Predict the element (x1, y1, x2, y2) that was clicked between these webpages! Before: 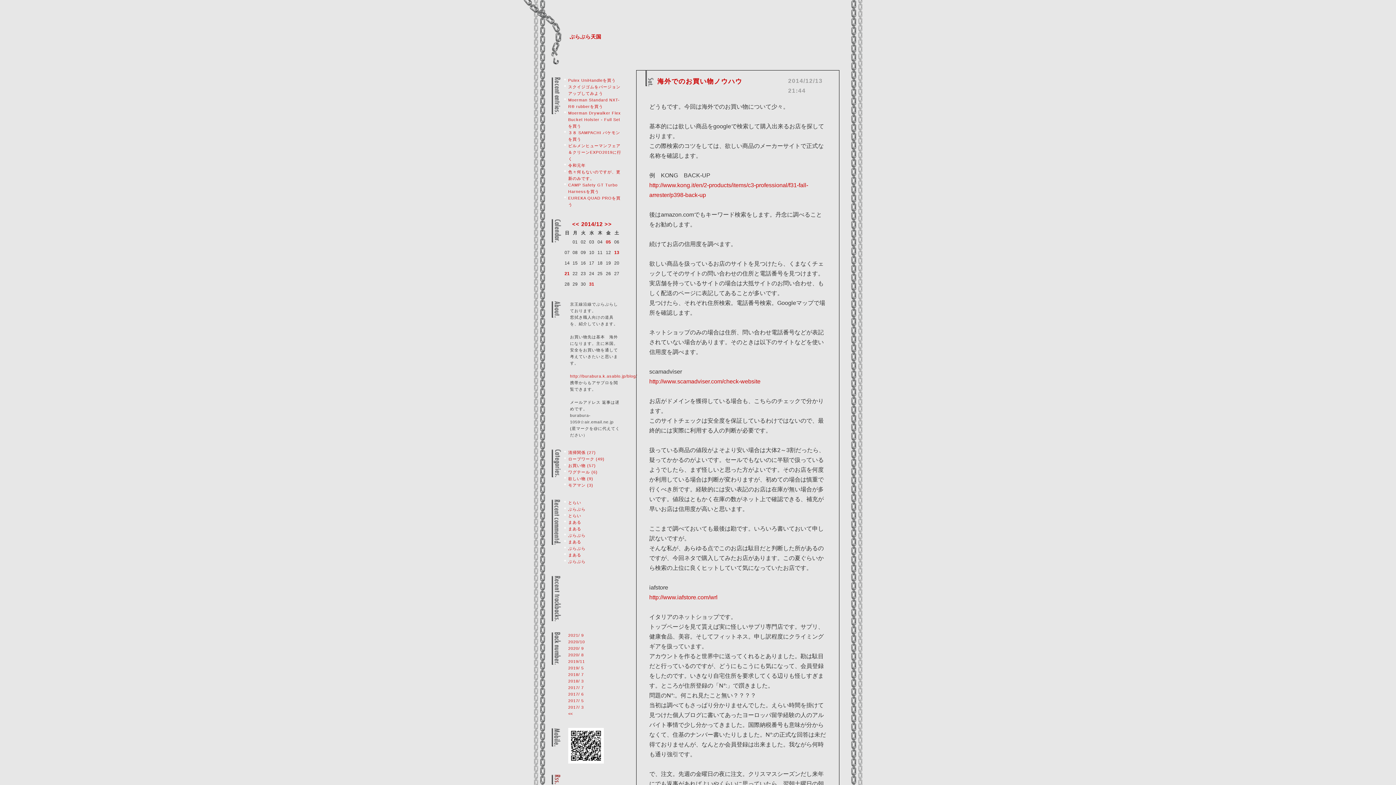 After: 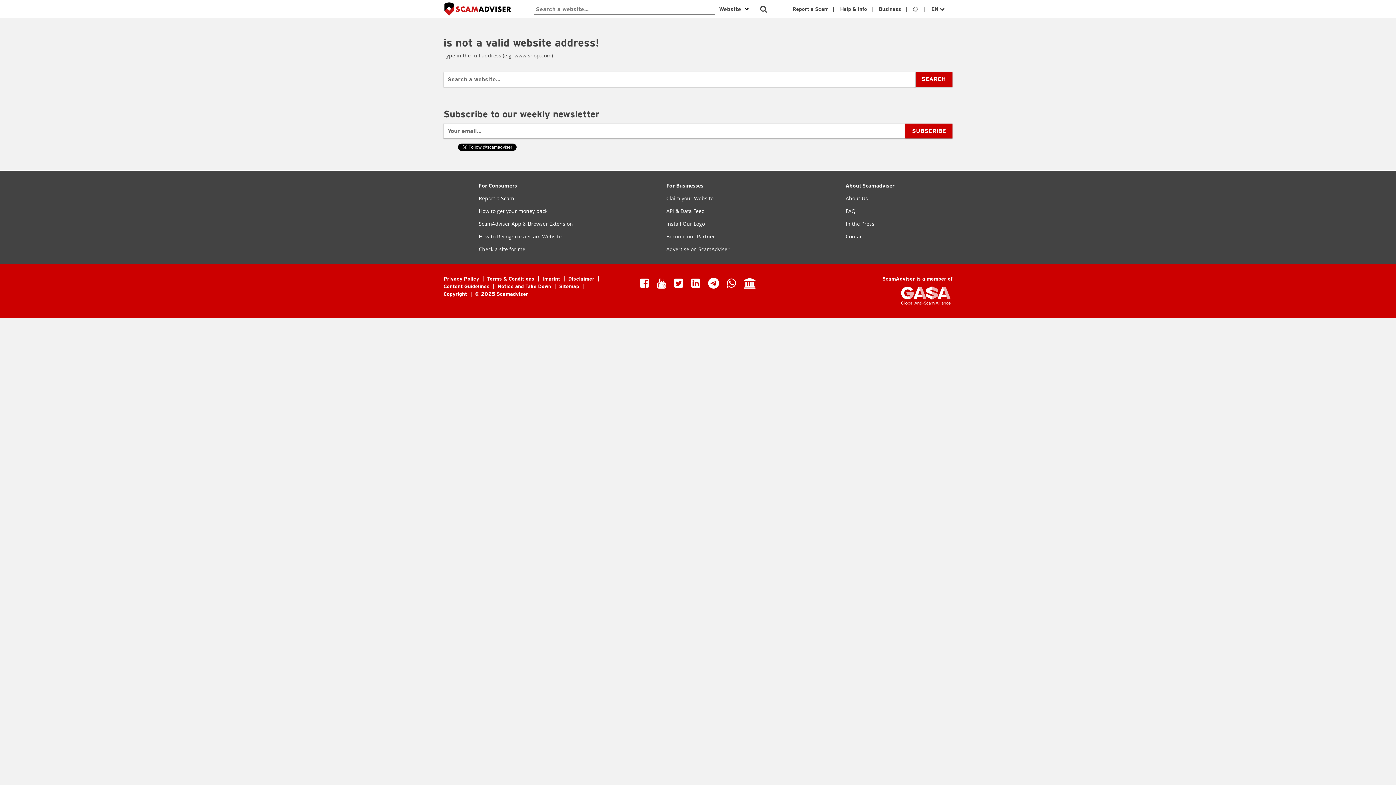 Action: bbox: (649, 378, 760, 385) label: http://www.scamadviser.com/check-website